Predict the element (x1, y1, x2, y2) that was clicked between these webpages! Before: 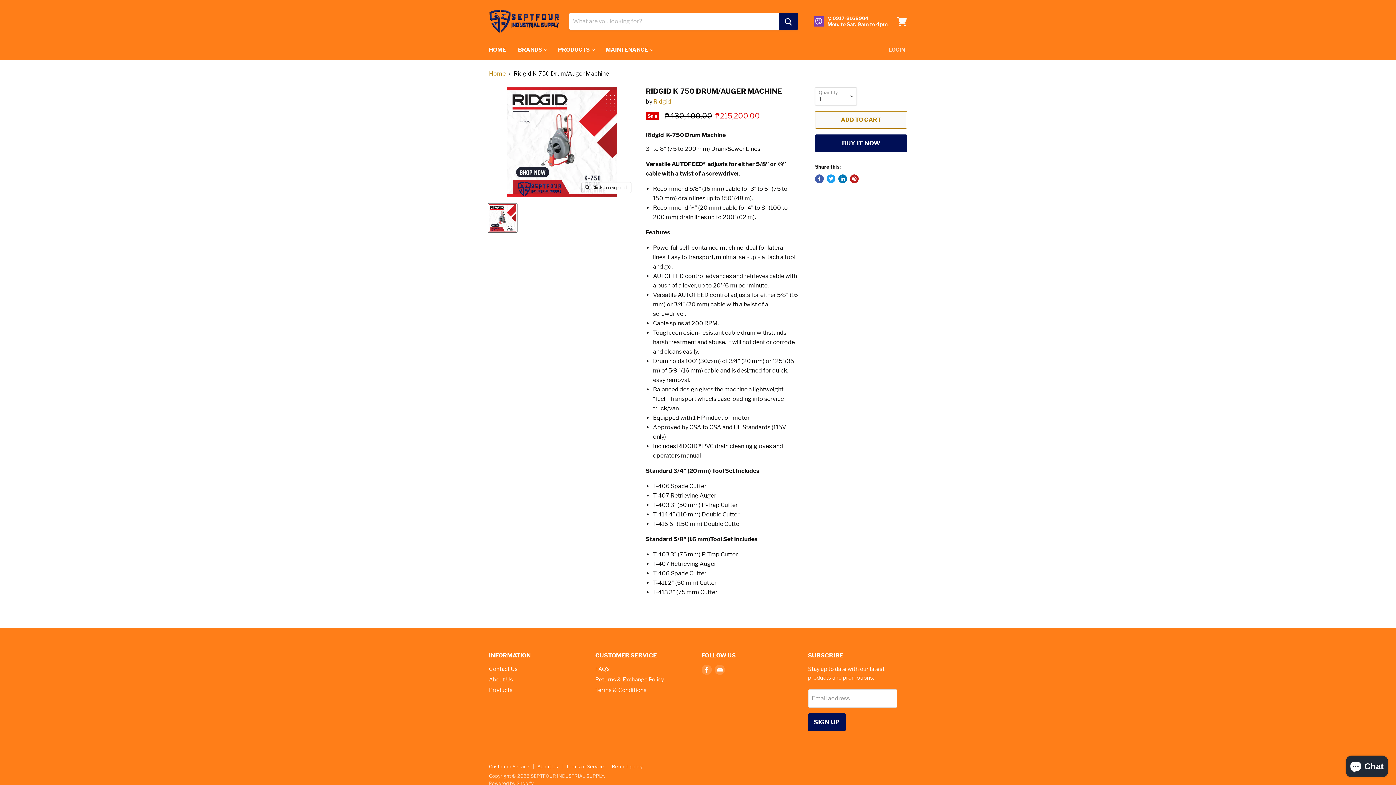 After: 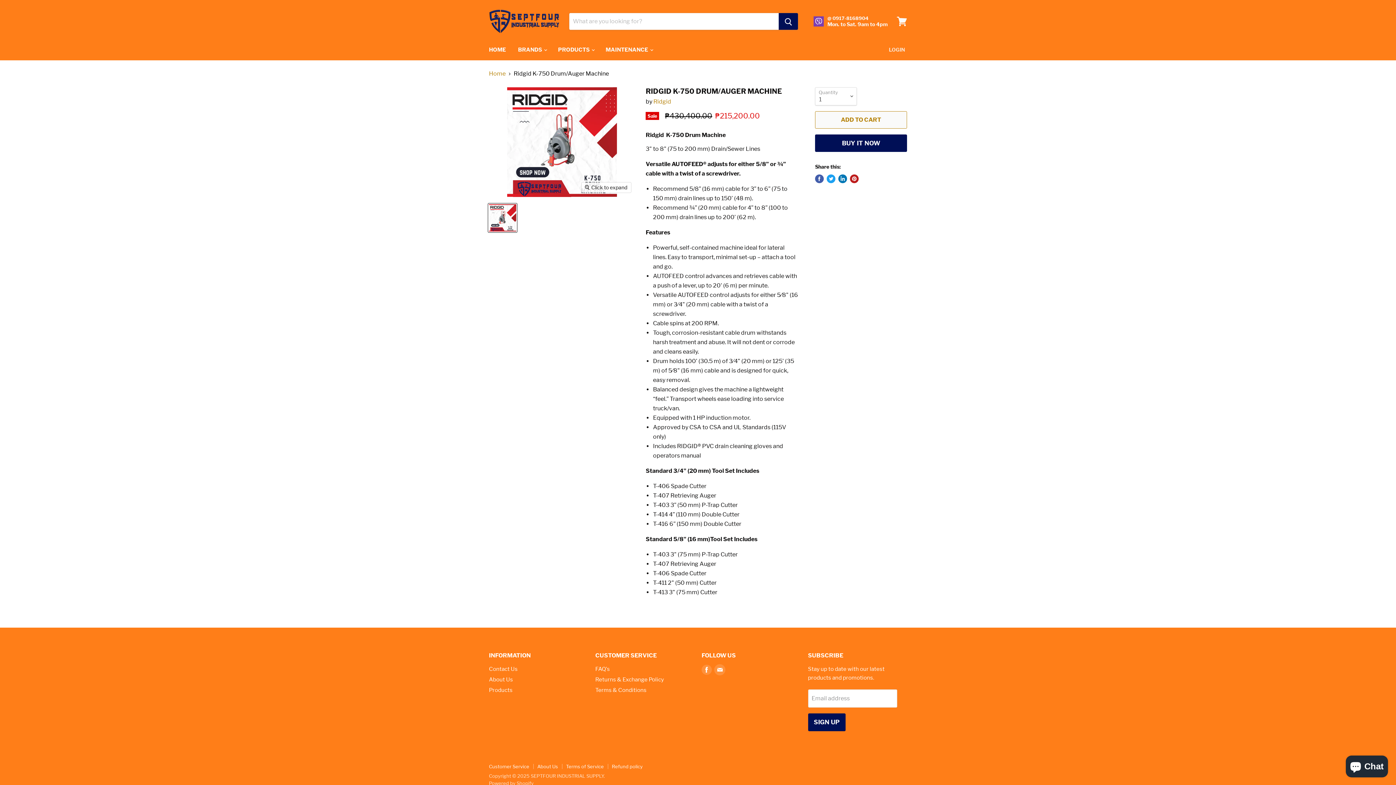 Action: bbox: (714, 665, 725, 675) label: Find us on E-mail